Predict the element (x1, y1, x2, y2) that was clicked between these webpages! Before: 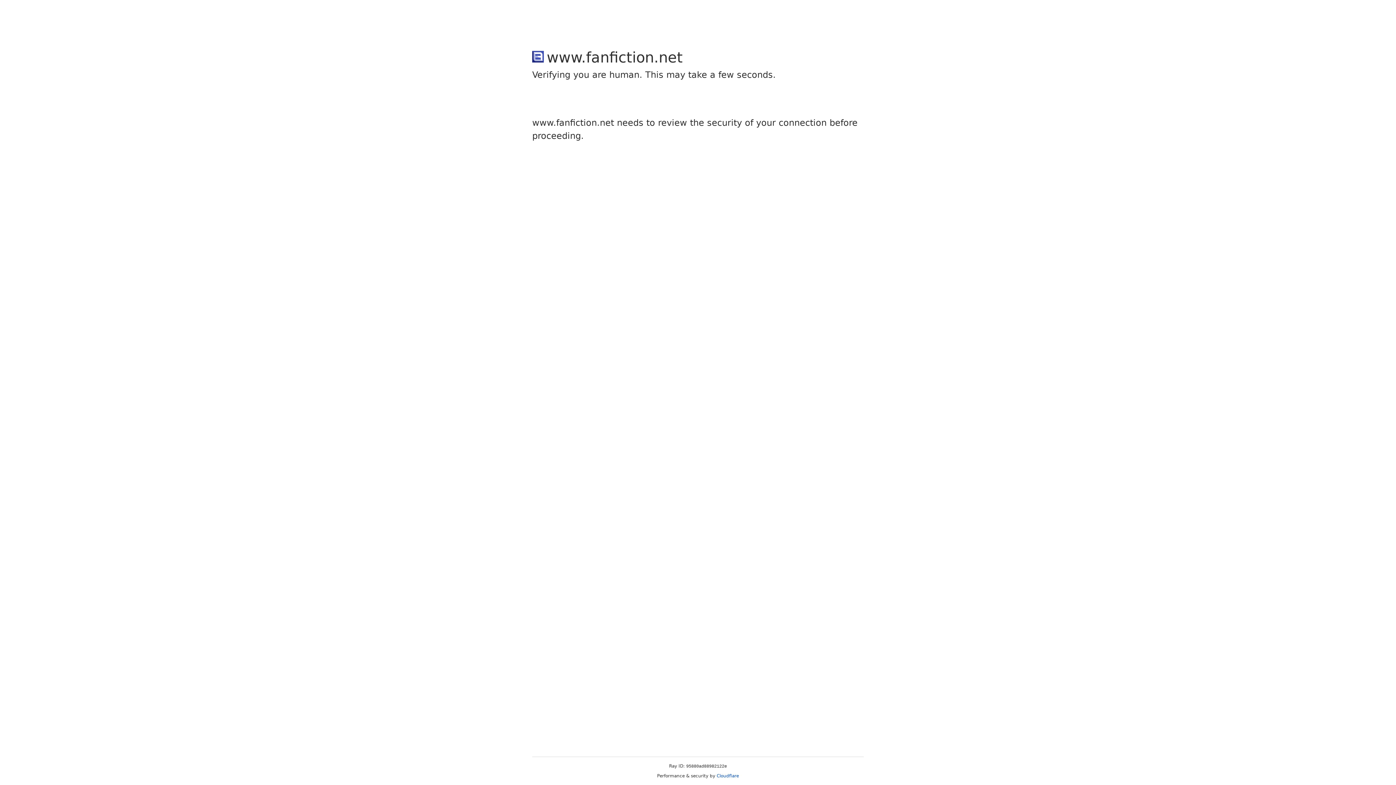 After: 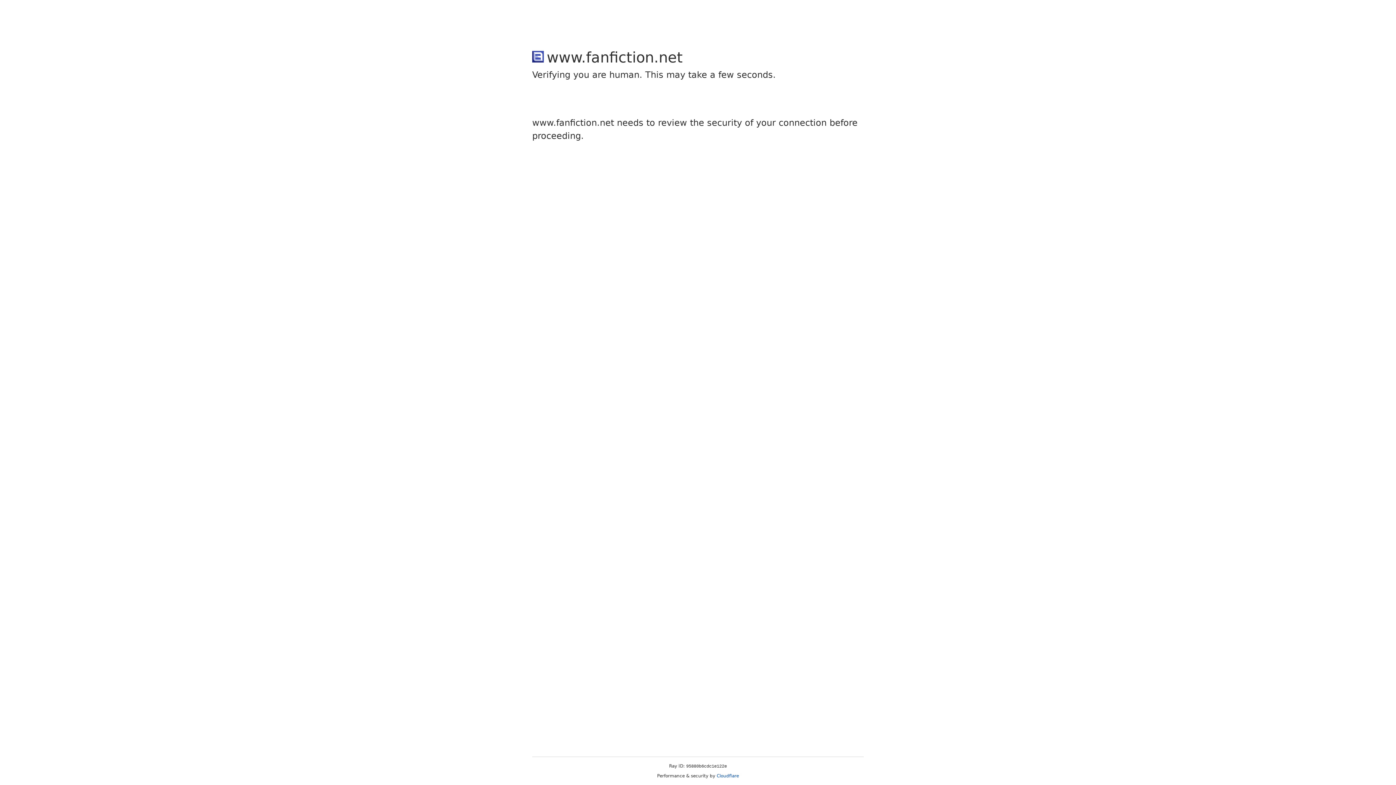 Action: label: Cloudflare bbox: (716, 773, 739, 778)